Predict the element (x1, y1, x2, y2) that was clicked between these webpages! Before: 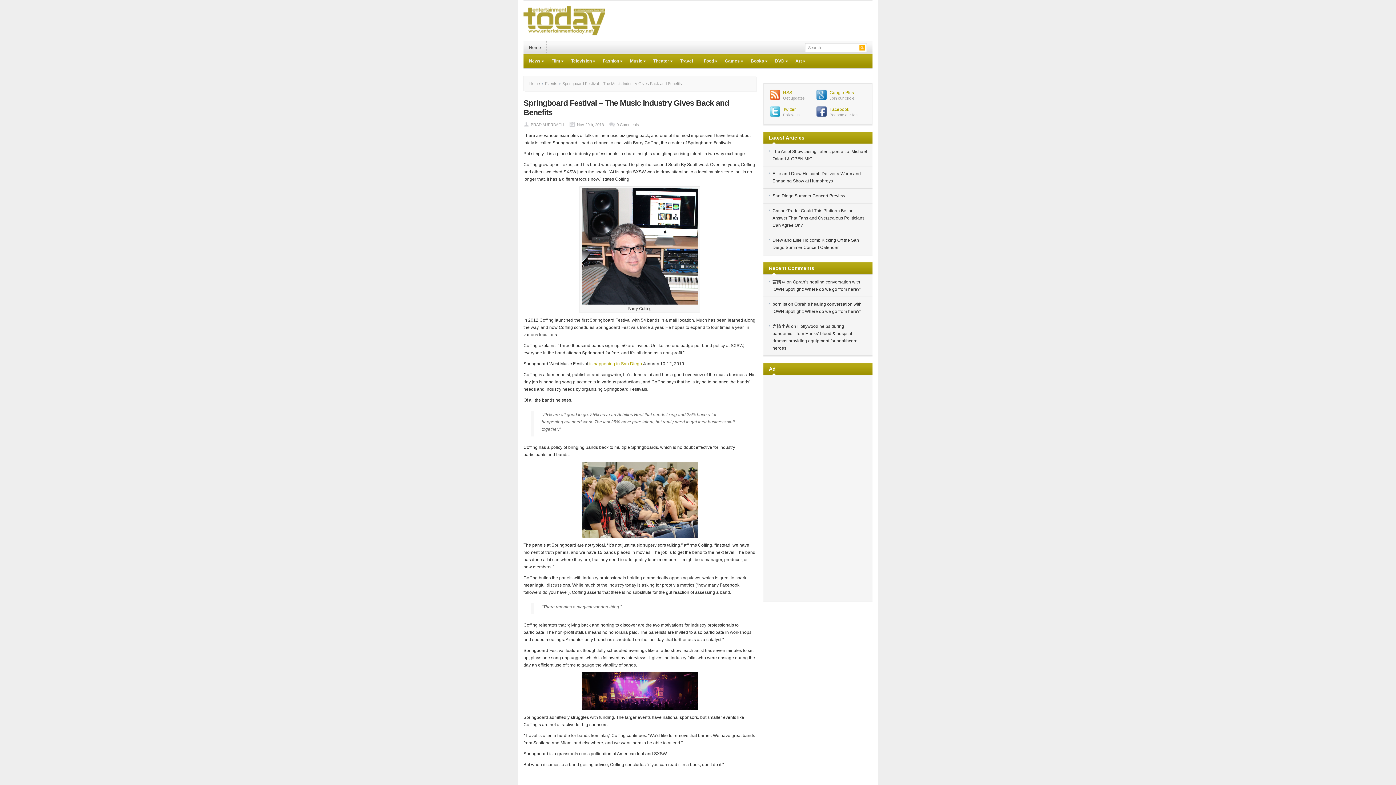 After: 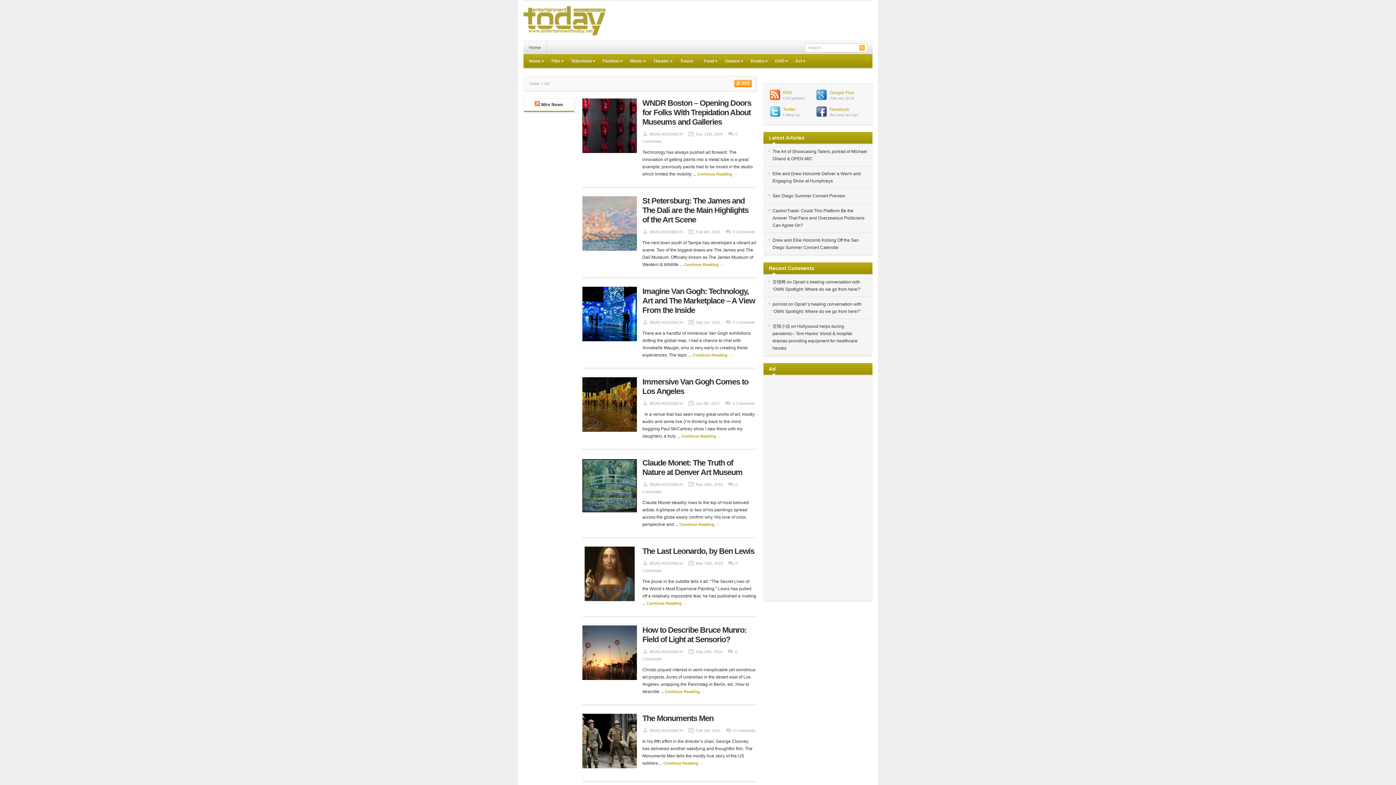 Action: label: Art
»
»
» bbox: (790, 54, 807, 68)